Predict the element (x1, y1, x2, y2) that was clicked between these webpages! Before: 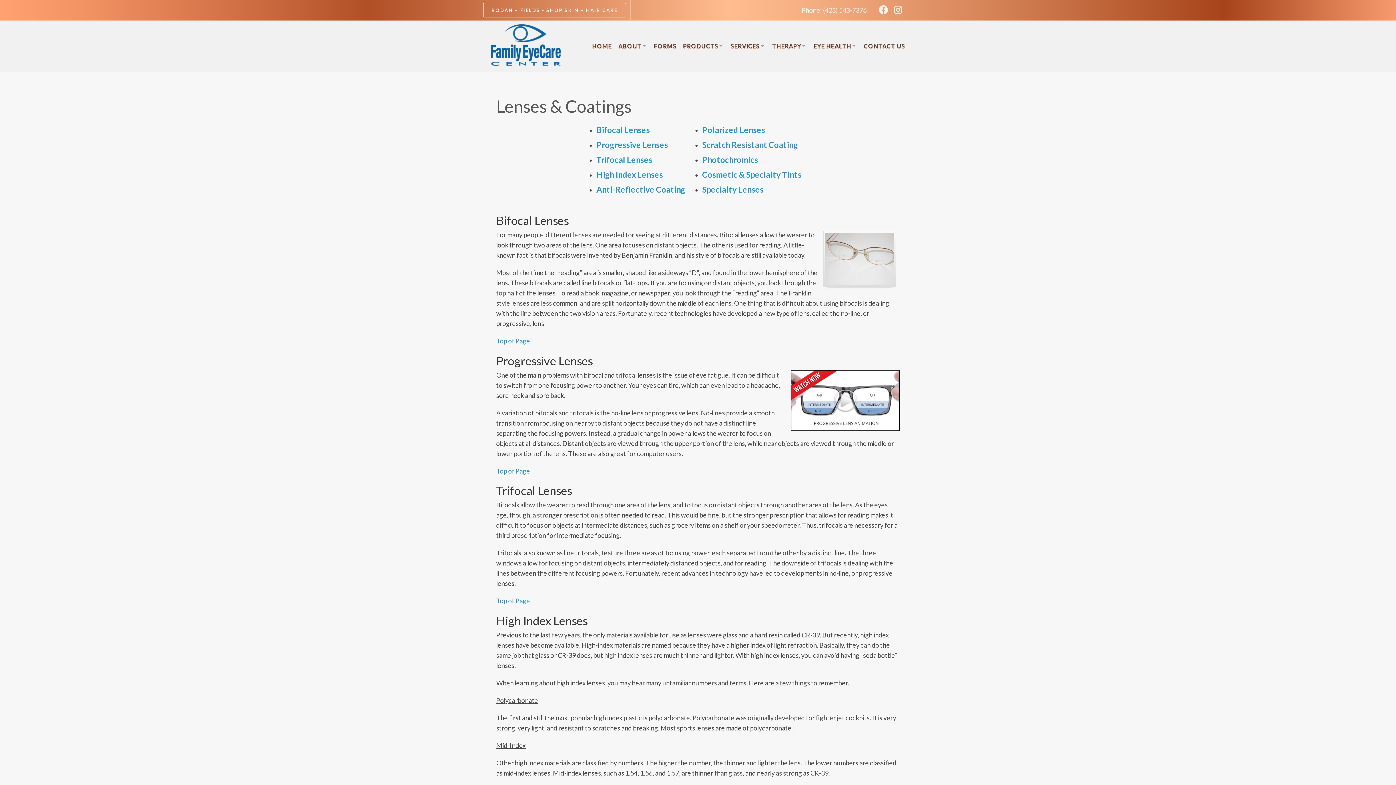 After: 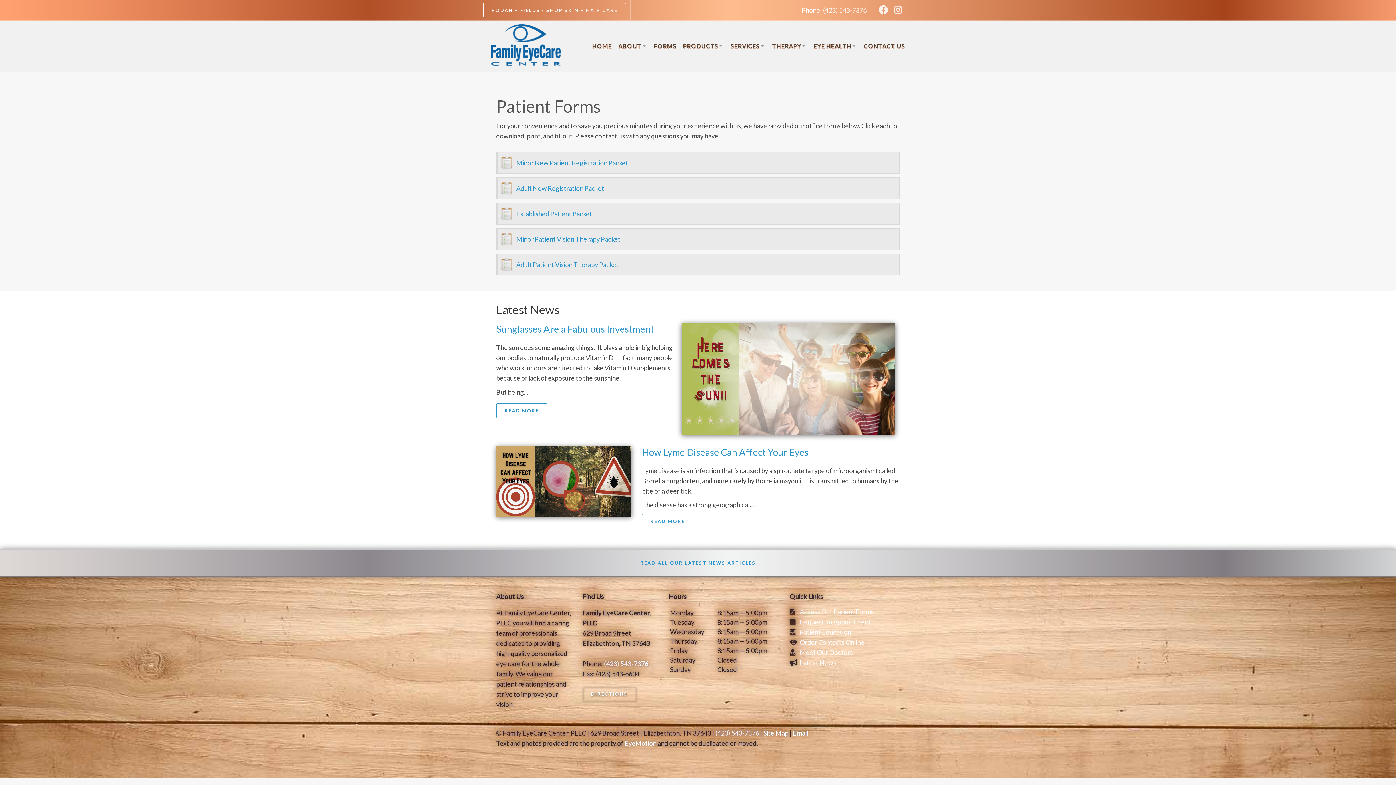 Action: label: FORMS bbox: (650, 20, 680, 71)